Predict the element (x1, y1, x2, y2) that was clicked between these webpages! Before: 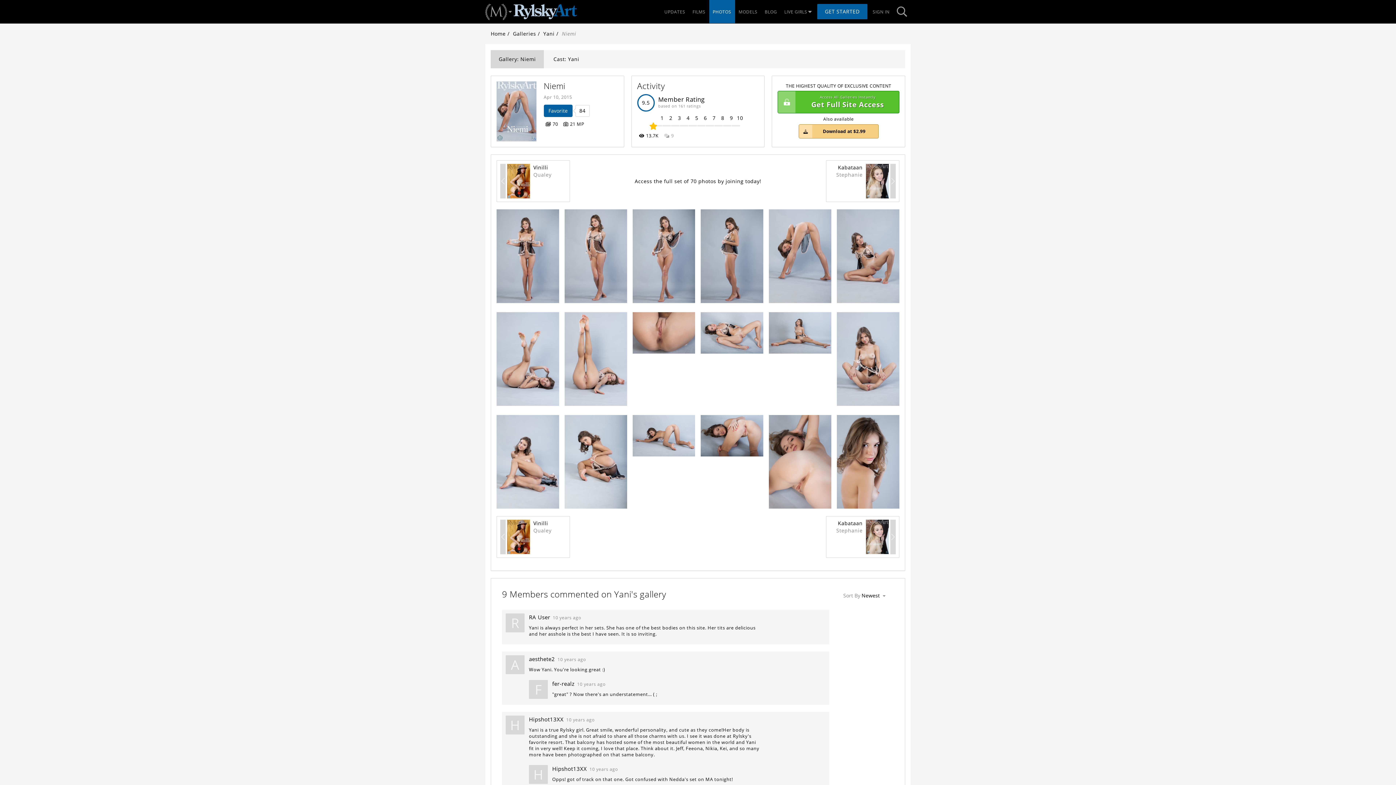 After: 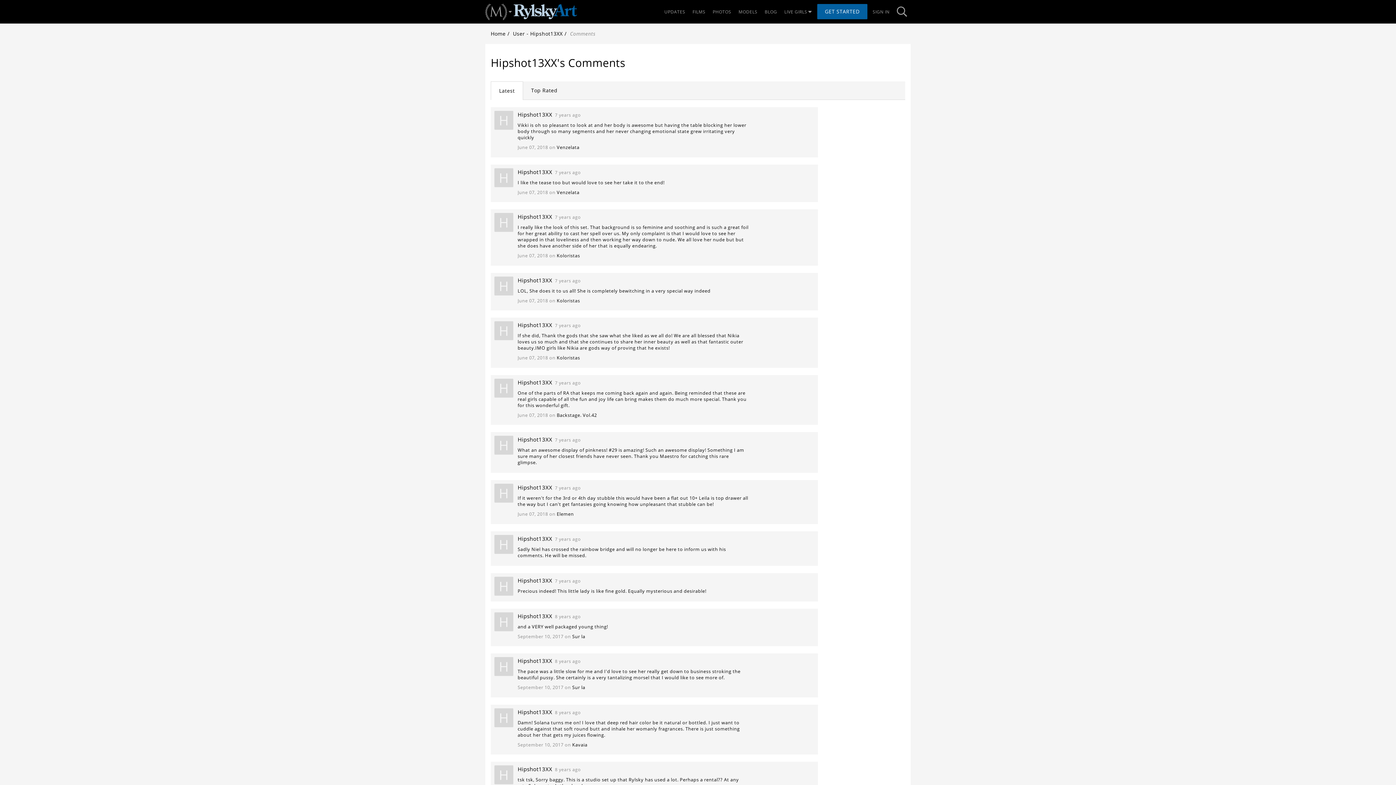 Action: bbox: (552, 506, 587, 513) label: Hipshot13XX